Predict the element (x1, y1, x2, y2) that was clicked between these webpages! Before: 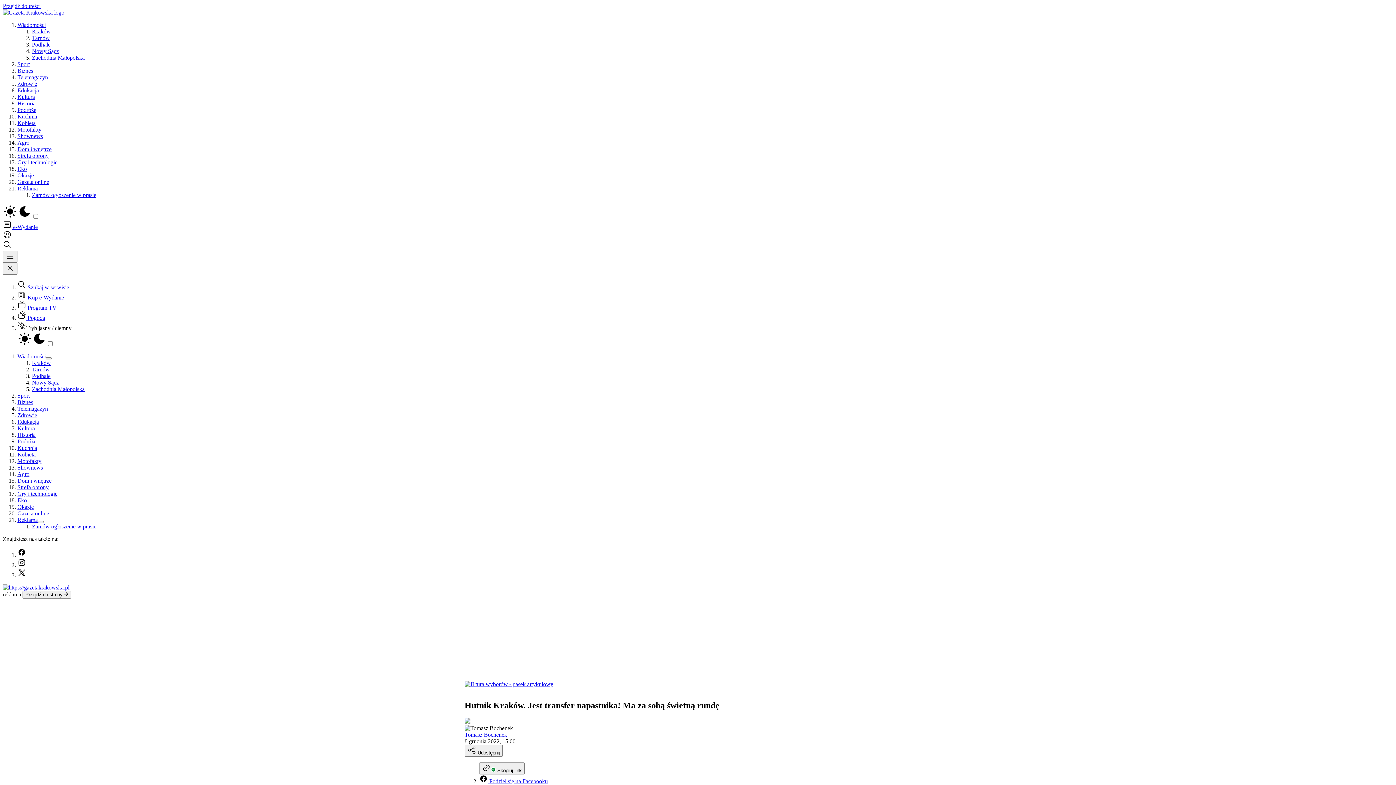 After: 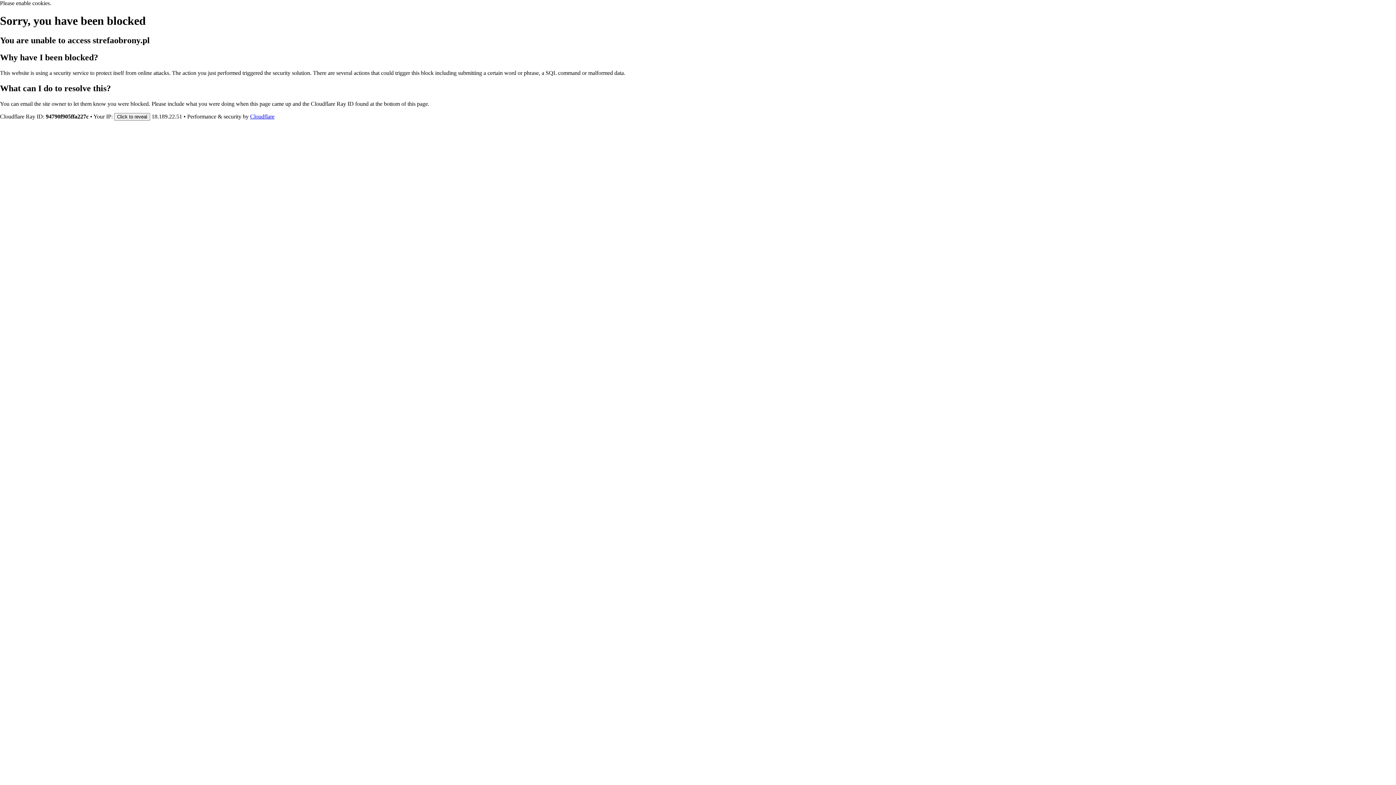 Action: label: Strefa obrony bbox: (17, 152, 48, 158)